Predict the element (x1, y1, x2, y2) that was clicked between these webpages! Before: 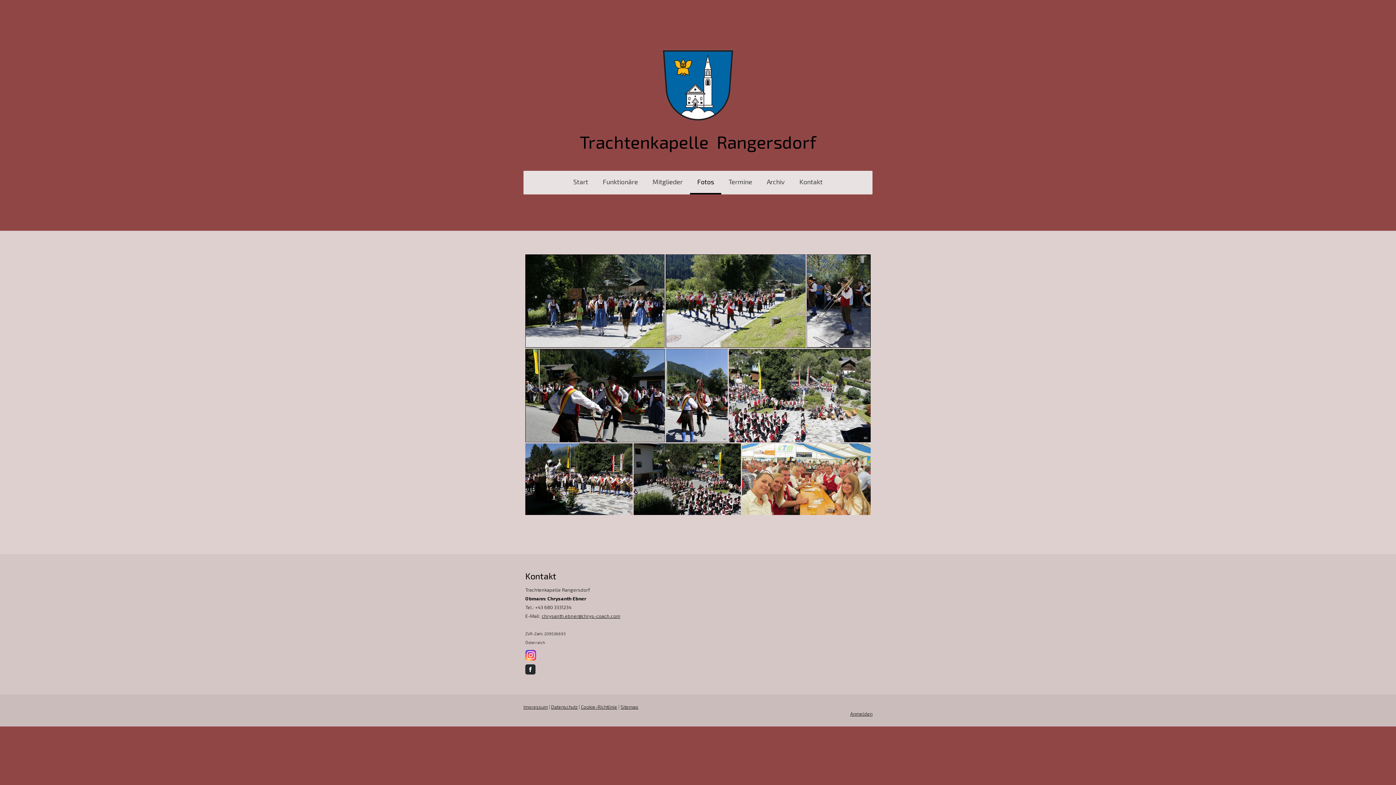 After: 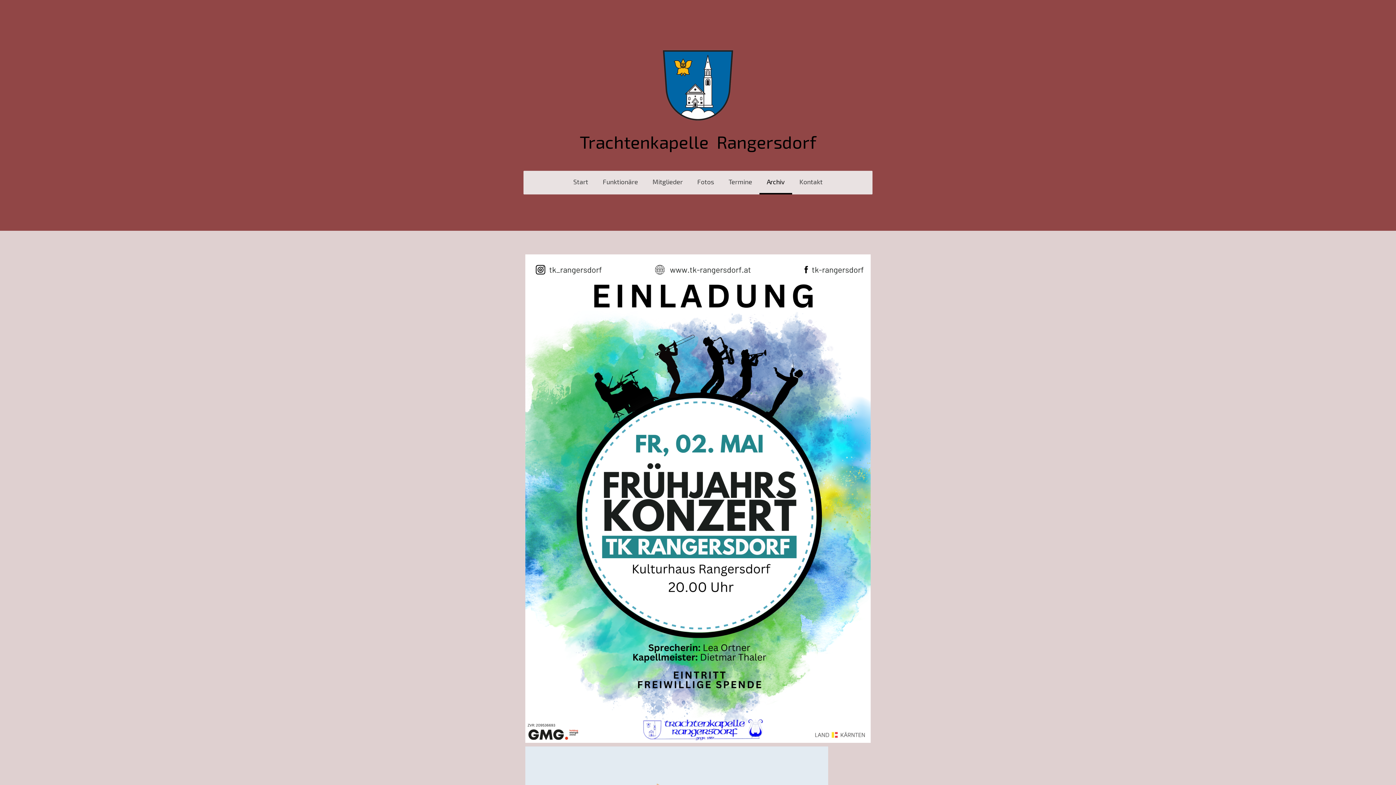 Action: label: Archiv bbox: (759, 170, 792, 194)